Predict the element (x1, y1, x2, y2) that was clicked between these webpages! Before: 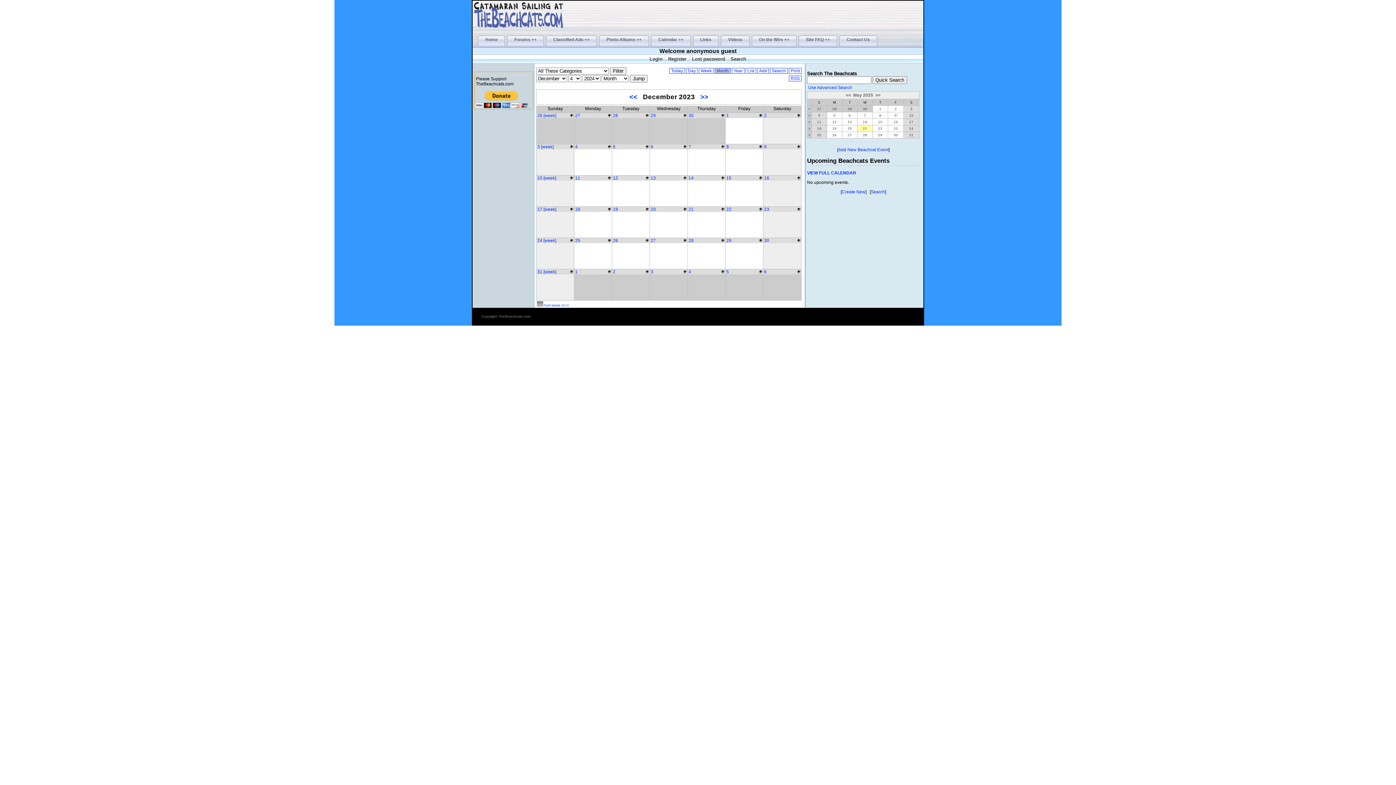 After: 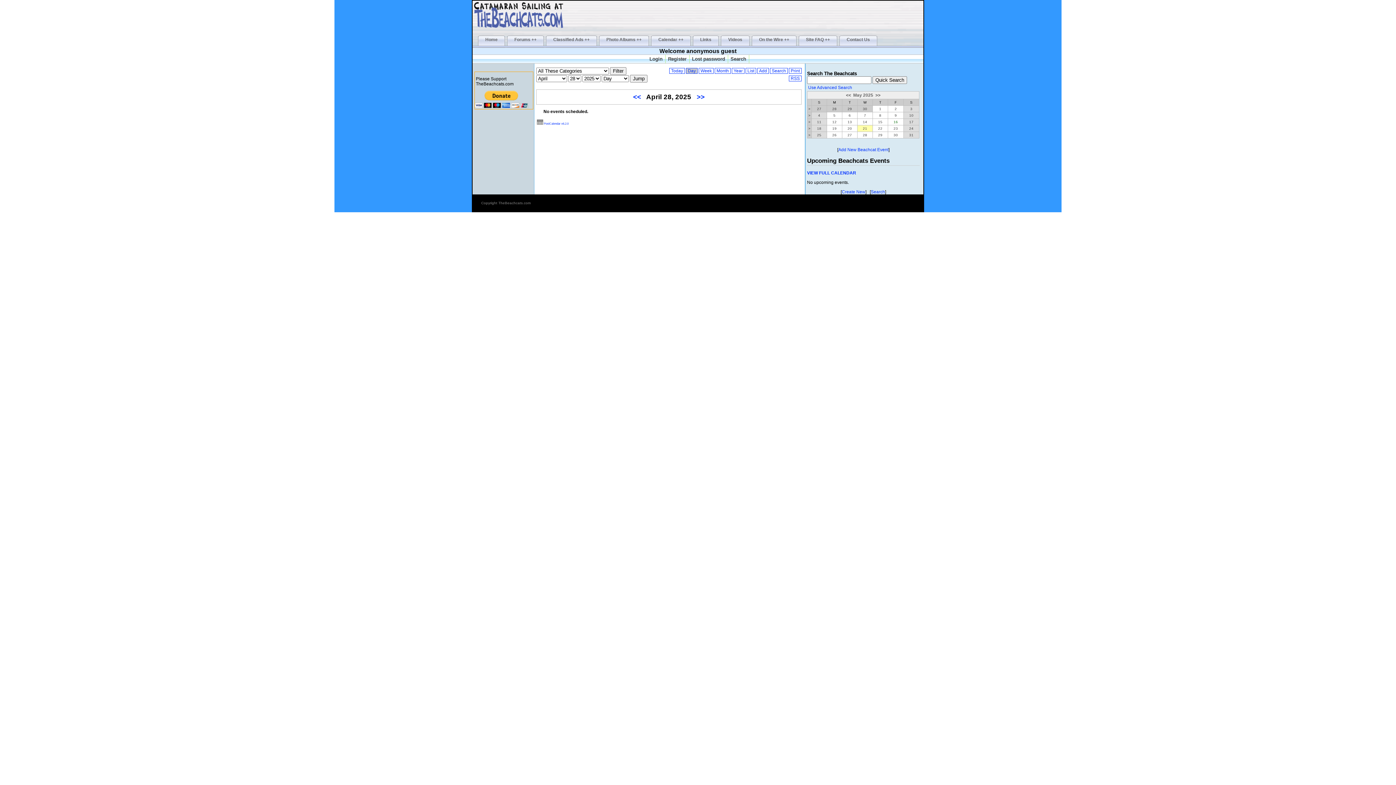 Action: label: 28 bbox: (832, 106, 836, 110)